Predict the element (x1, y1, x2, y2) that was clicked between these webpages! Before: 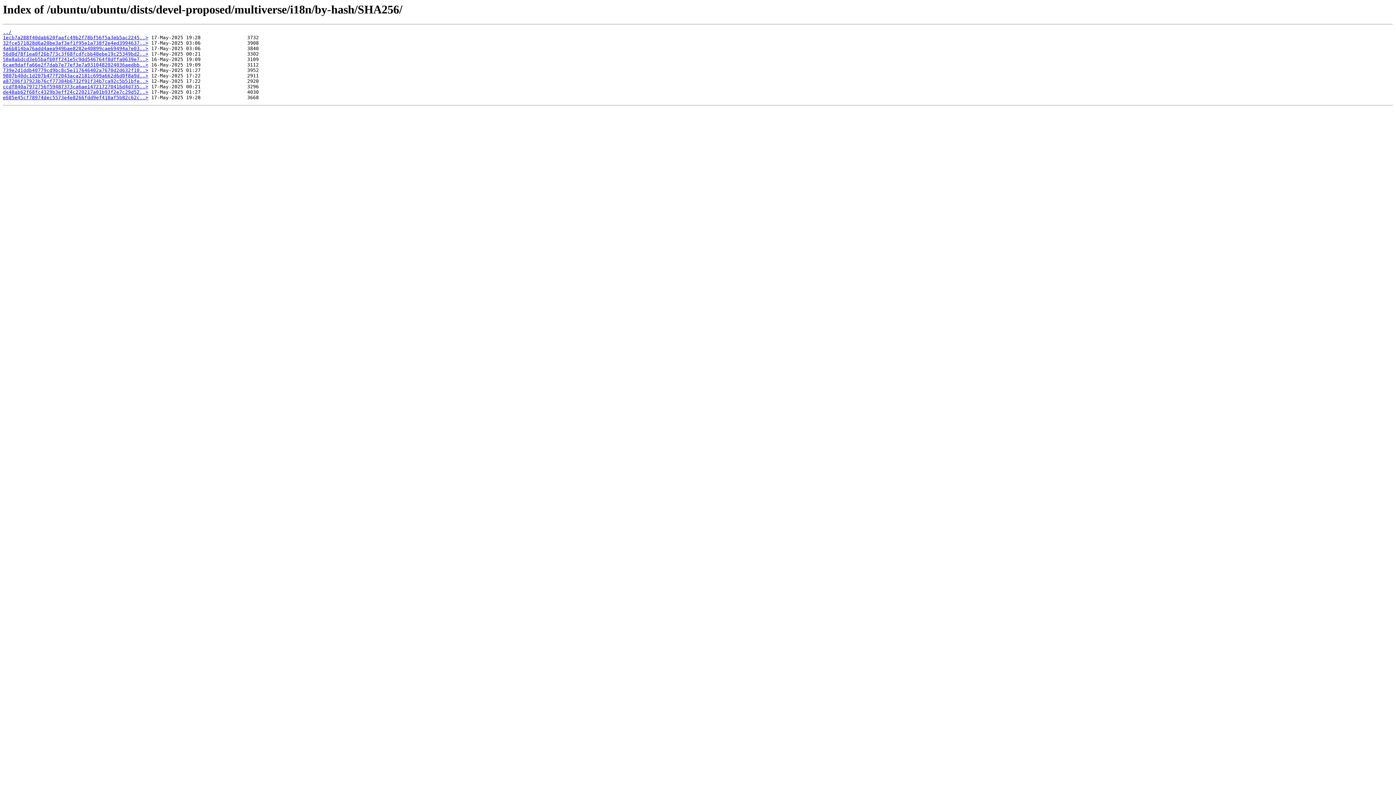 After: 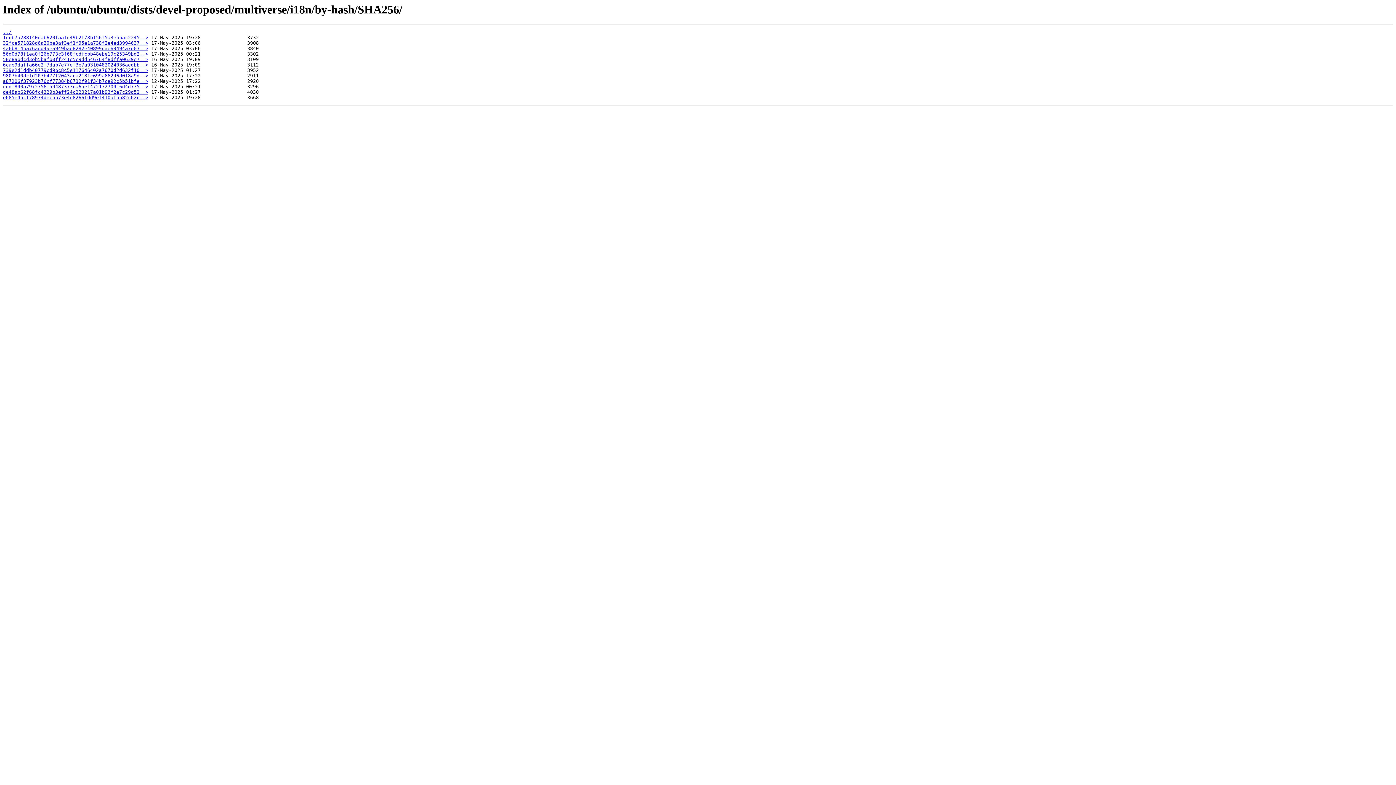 Action: bbox: (2, 73, 148, 78) label: 9807b40dc1d207b477f2043aca2181c699a662d6d0f8a9d..>